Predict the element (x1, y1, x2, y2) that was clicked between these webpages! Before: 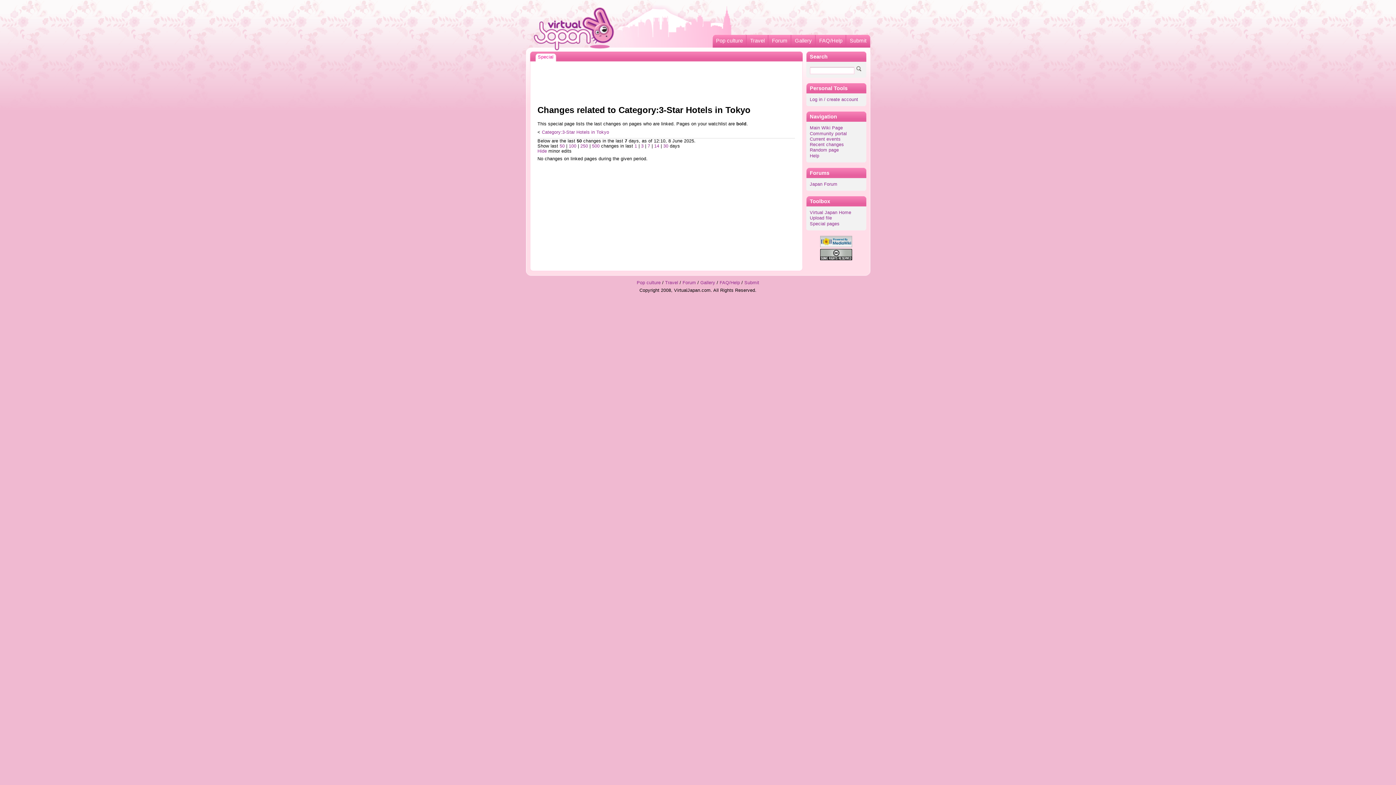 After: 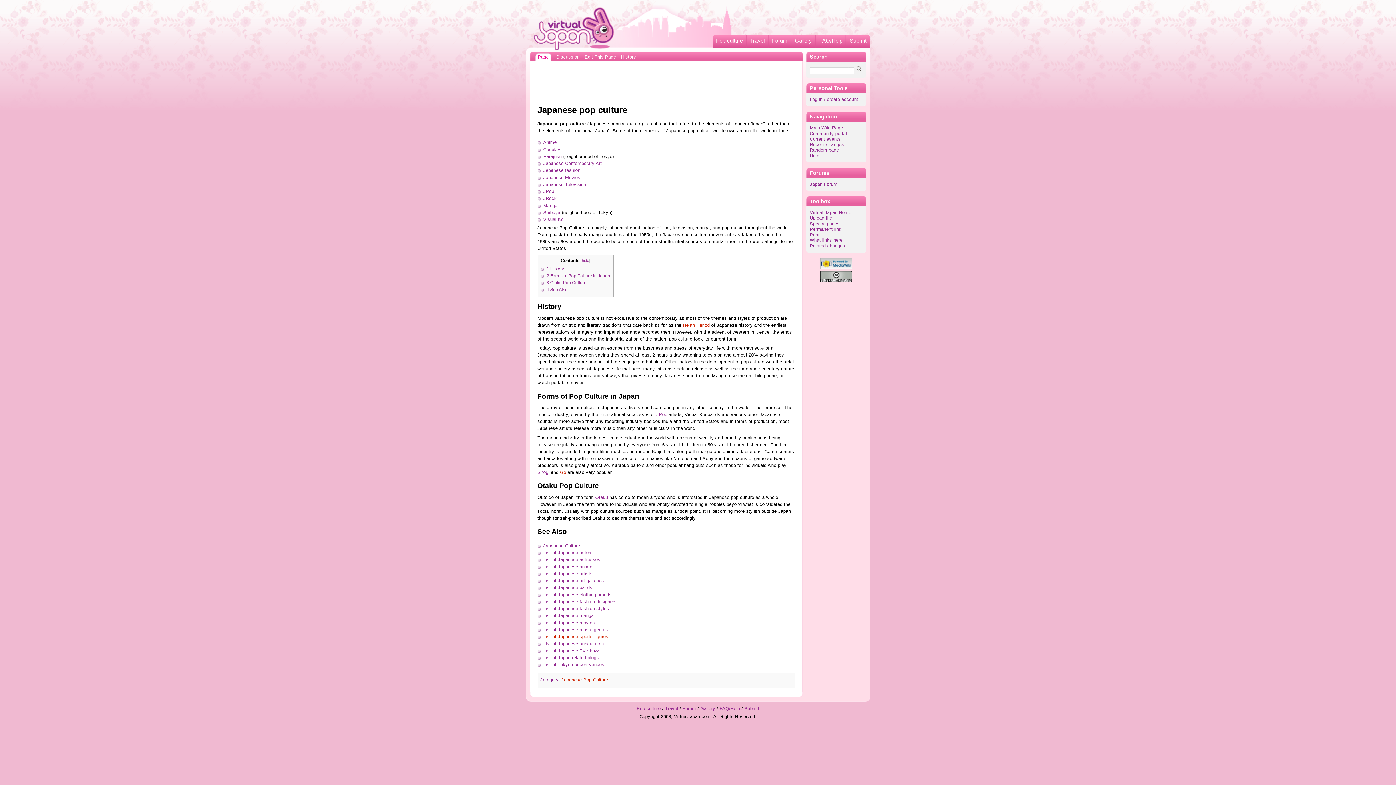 Action: label: Pop culture bbox: (715, 34, 746, 47)